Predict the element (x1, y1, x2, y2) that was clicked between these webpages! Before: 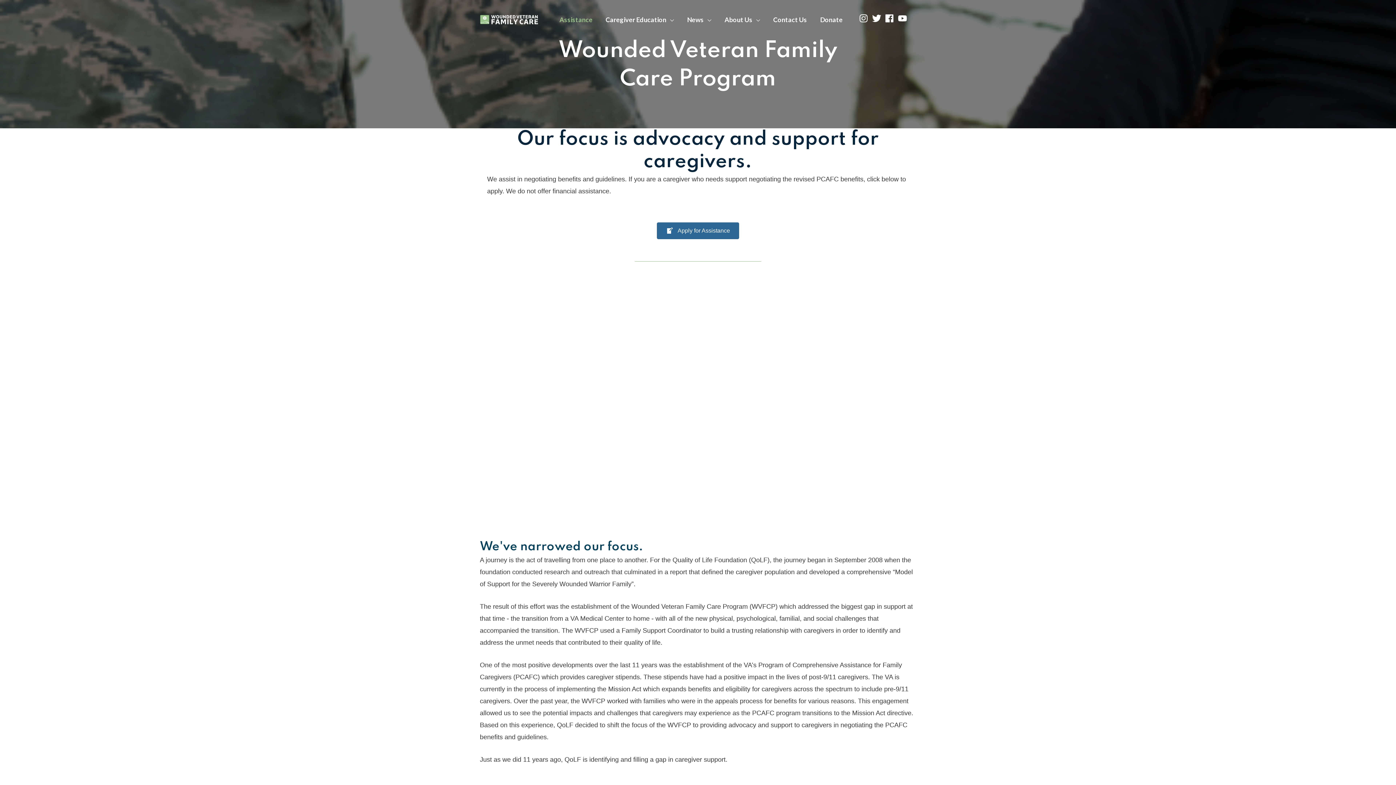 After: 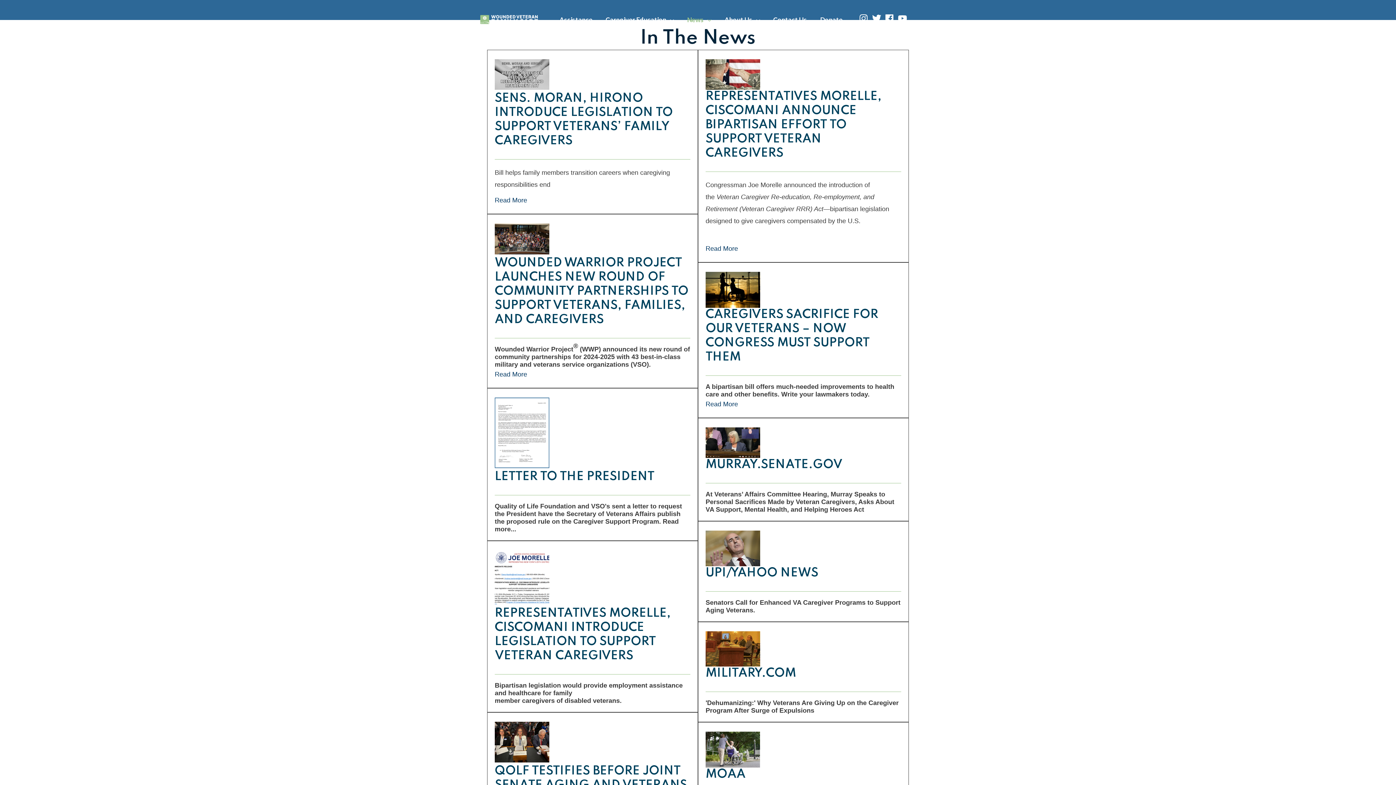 Action: label: News bbox: (680, 6, 718, 32)